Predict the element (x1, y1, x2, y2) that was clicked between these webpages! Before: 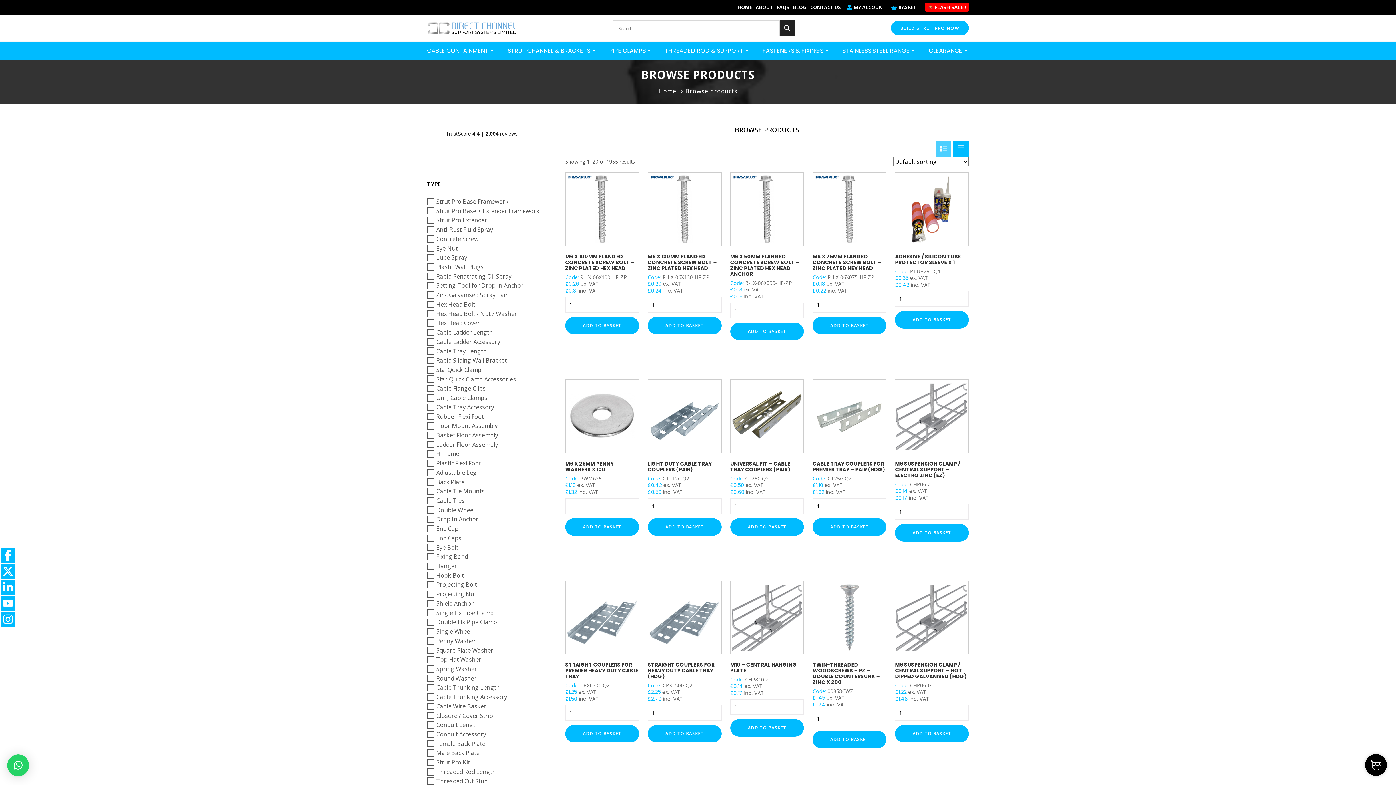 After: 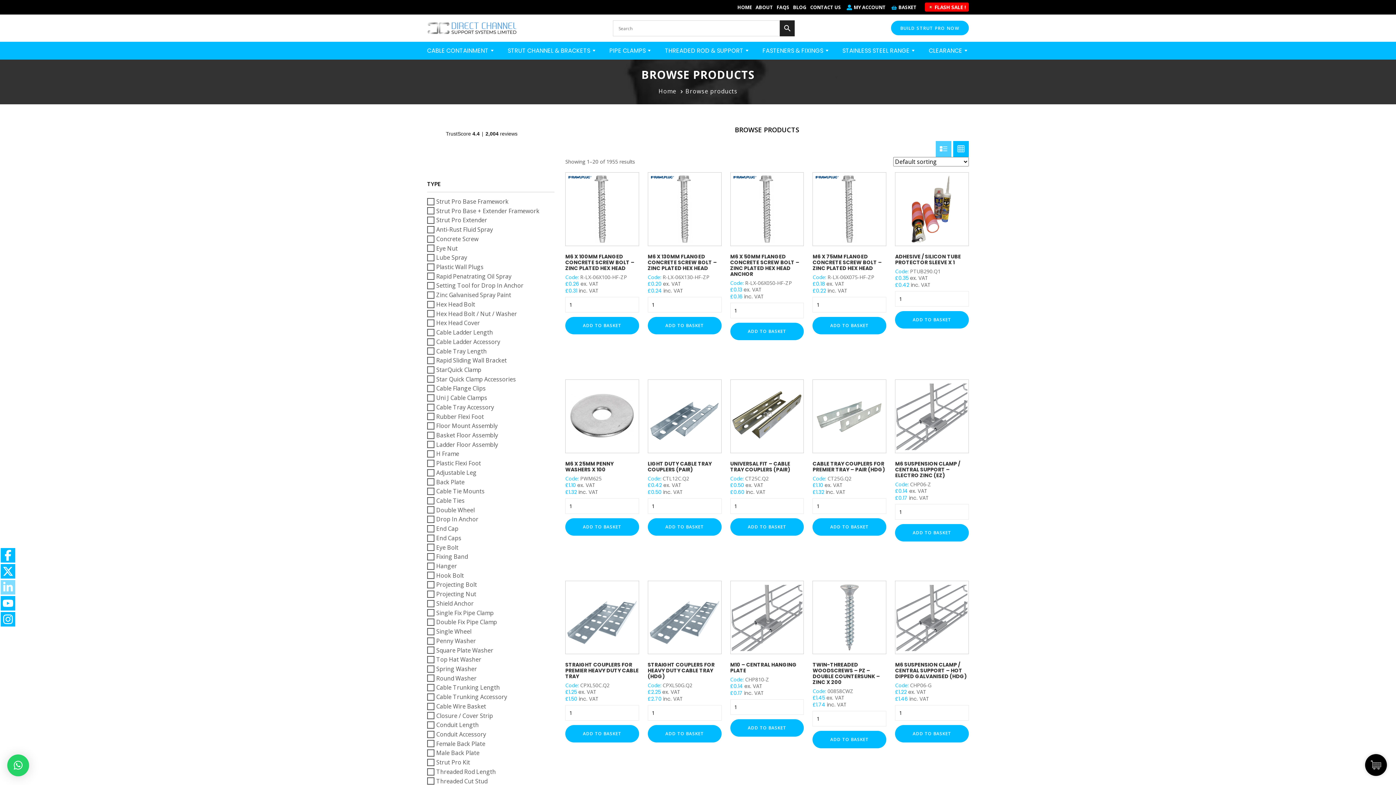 Action: bbox: (0, 580, 15, 594)